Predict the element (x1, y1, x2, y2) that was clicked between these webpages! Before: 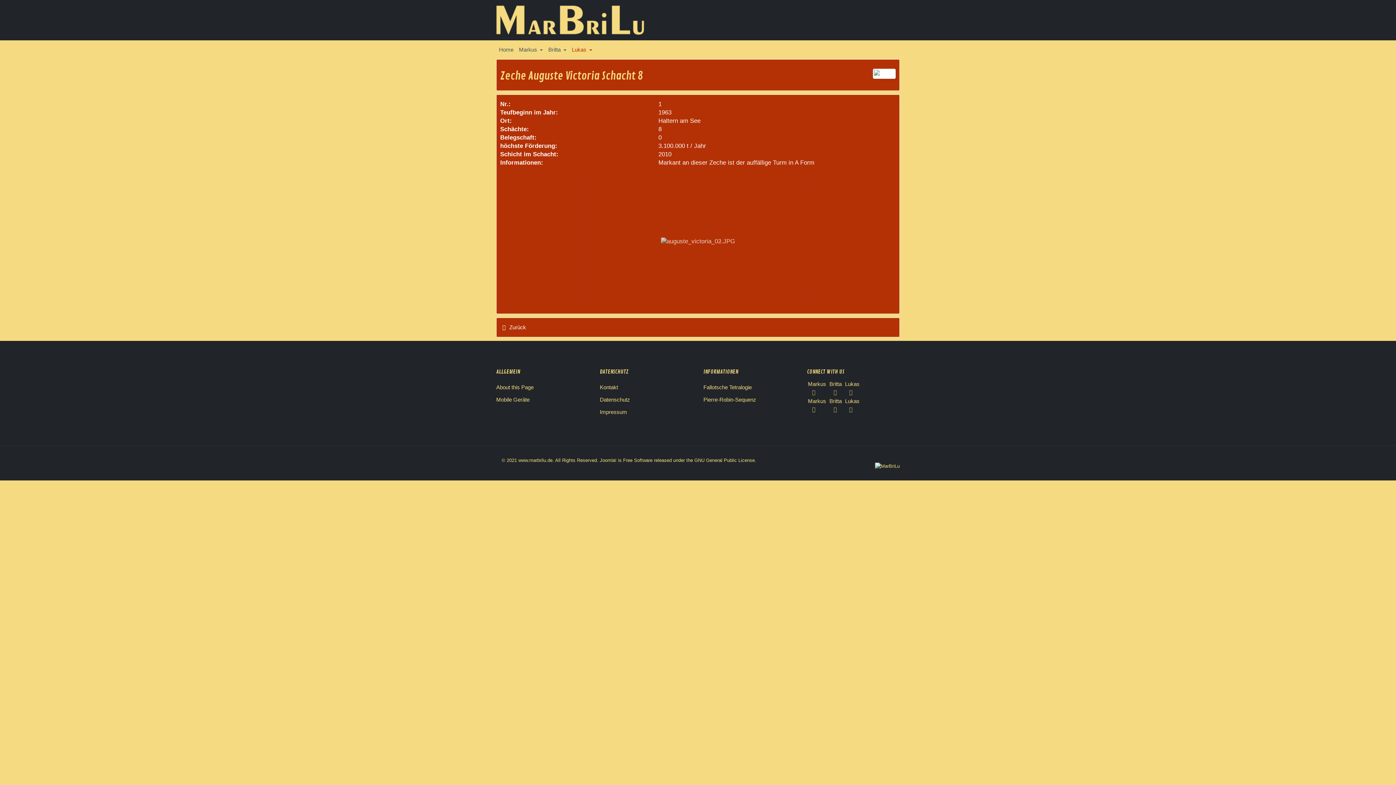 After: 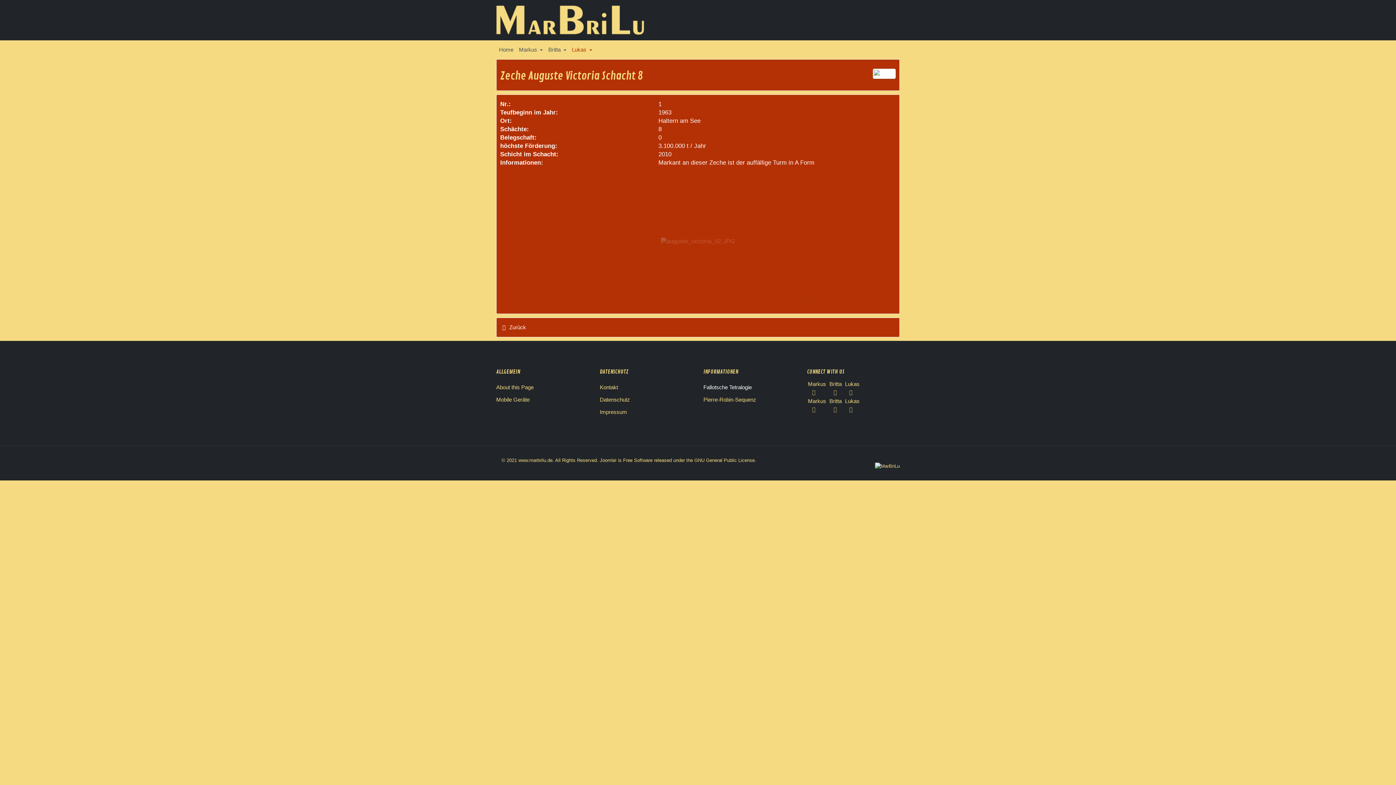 Action: label: Fallotsche Tetralogie bbox: (703, 381, 756, 393)